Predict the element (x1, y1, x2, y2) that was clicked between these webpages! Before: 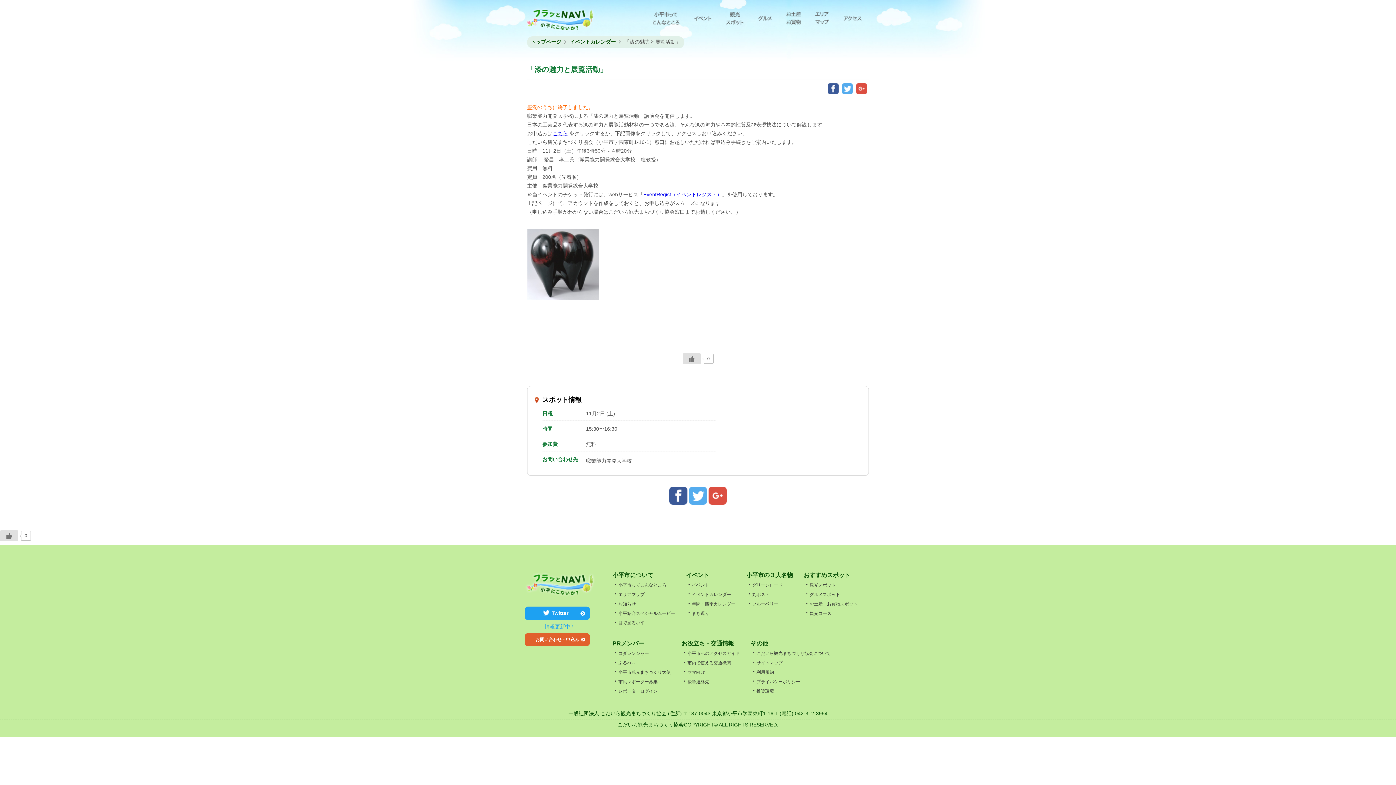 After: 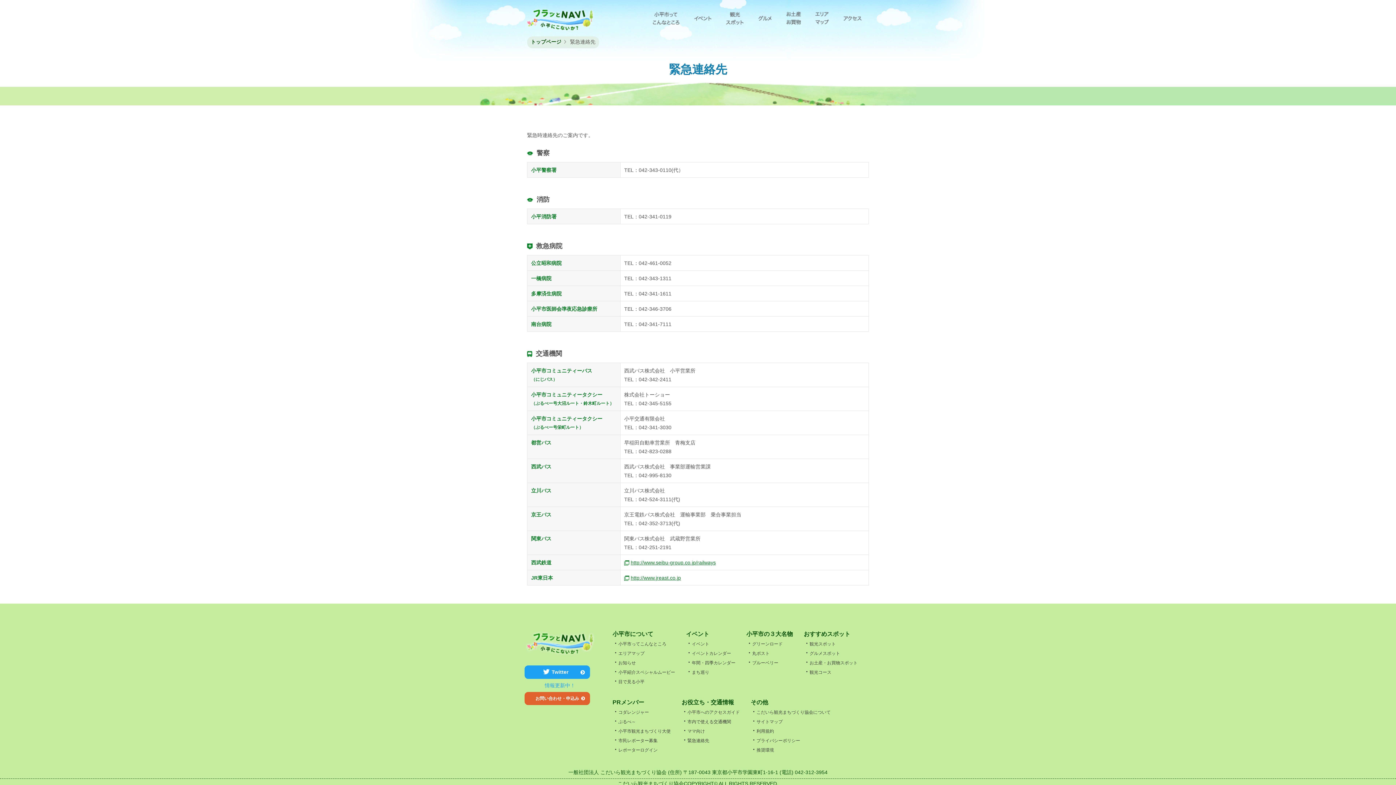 Action: bbox: (681, 678, 709, 684) label: ・緊急連絡先